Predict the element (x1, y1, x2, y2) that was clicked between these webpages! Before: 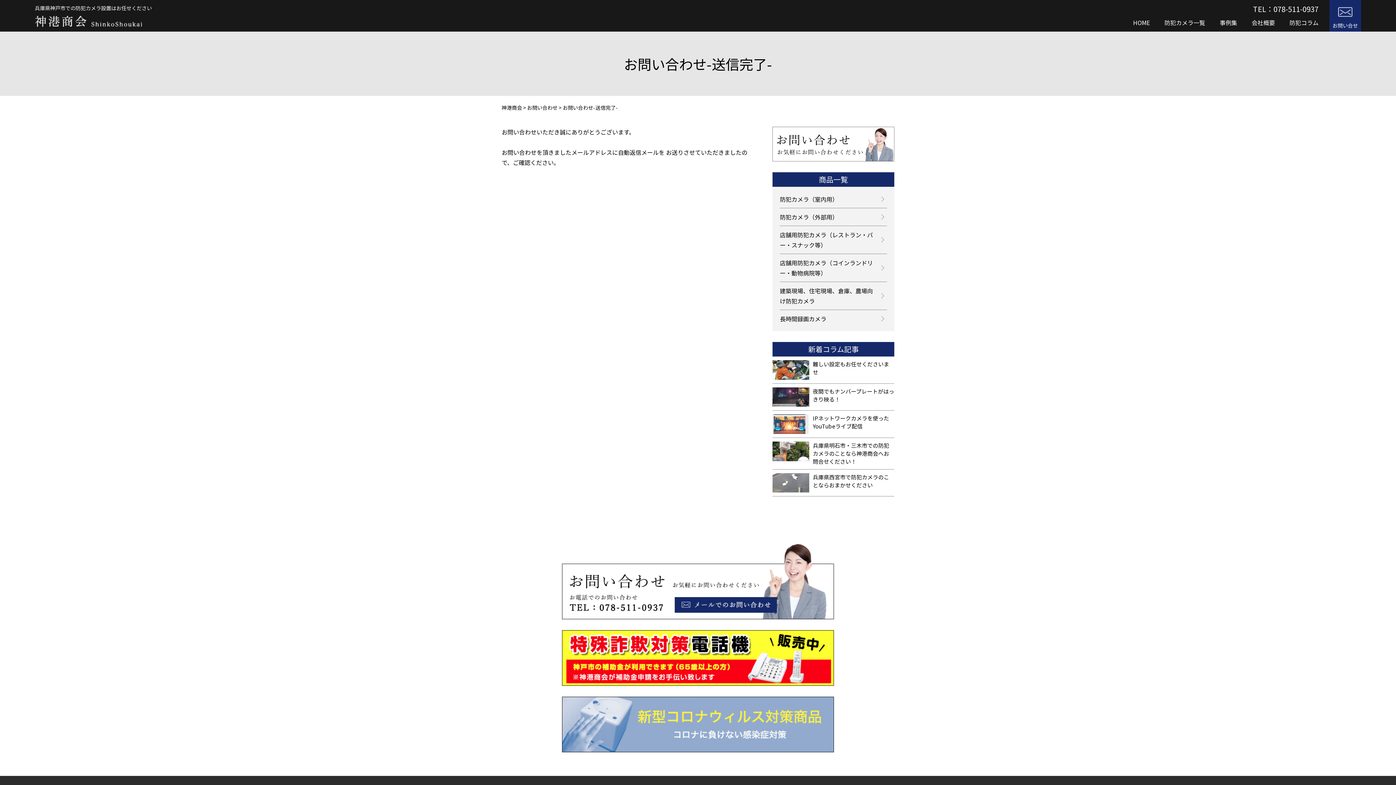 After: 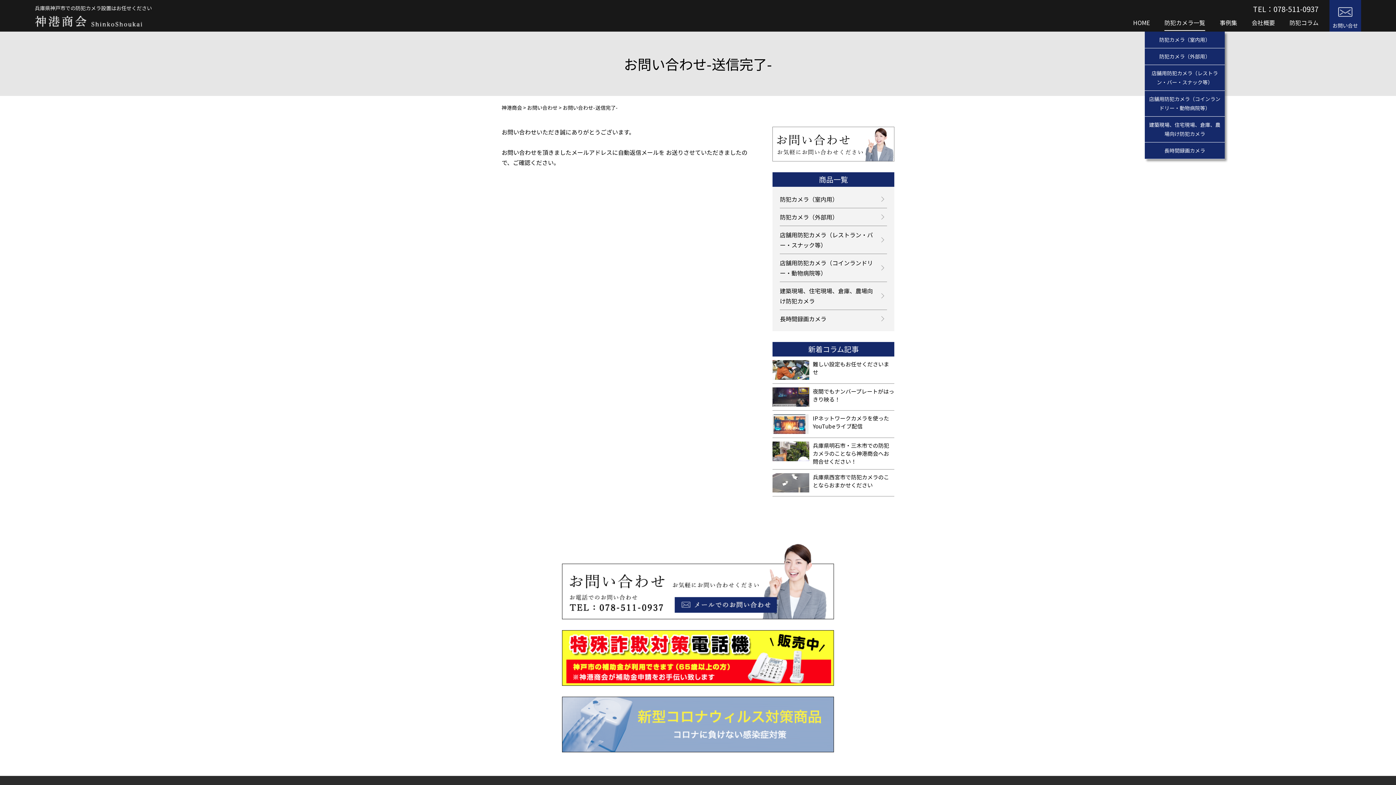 Action: bbox: (1164, 13, 1205, 31) label: 防犯カメラ一覧